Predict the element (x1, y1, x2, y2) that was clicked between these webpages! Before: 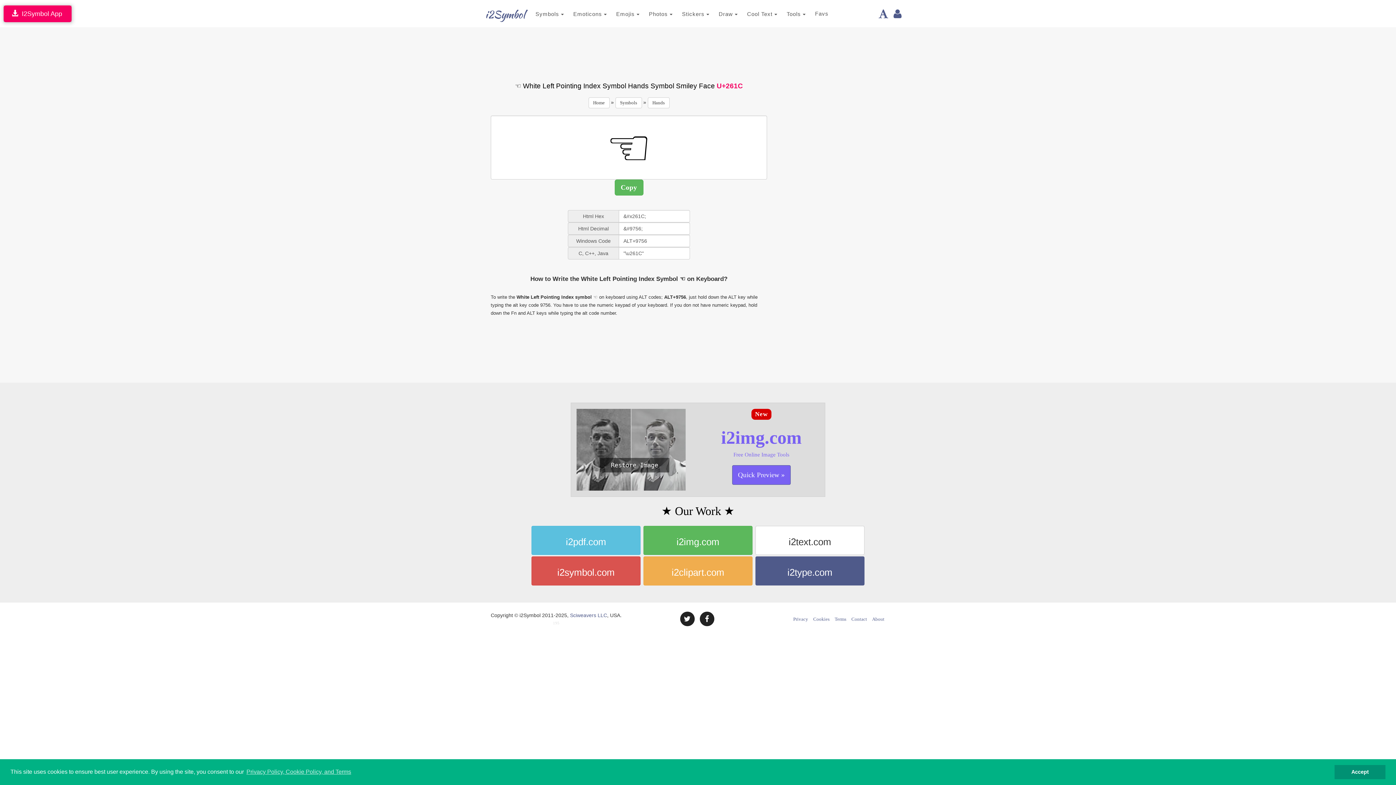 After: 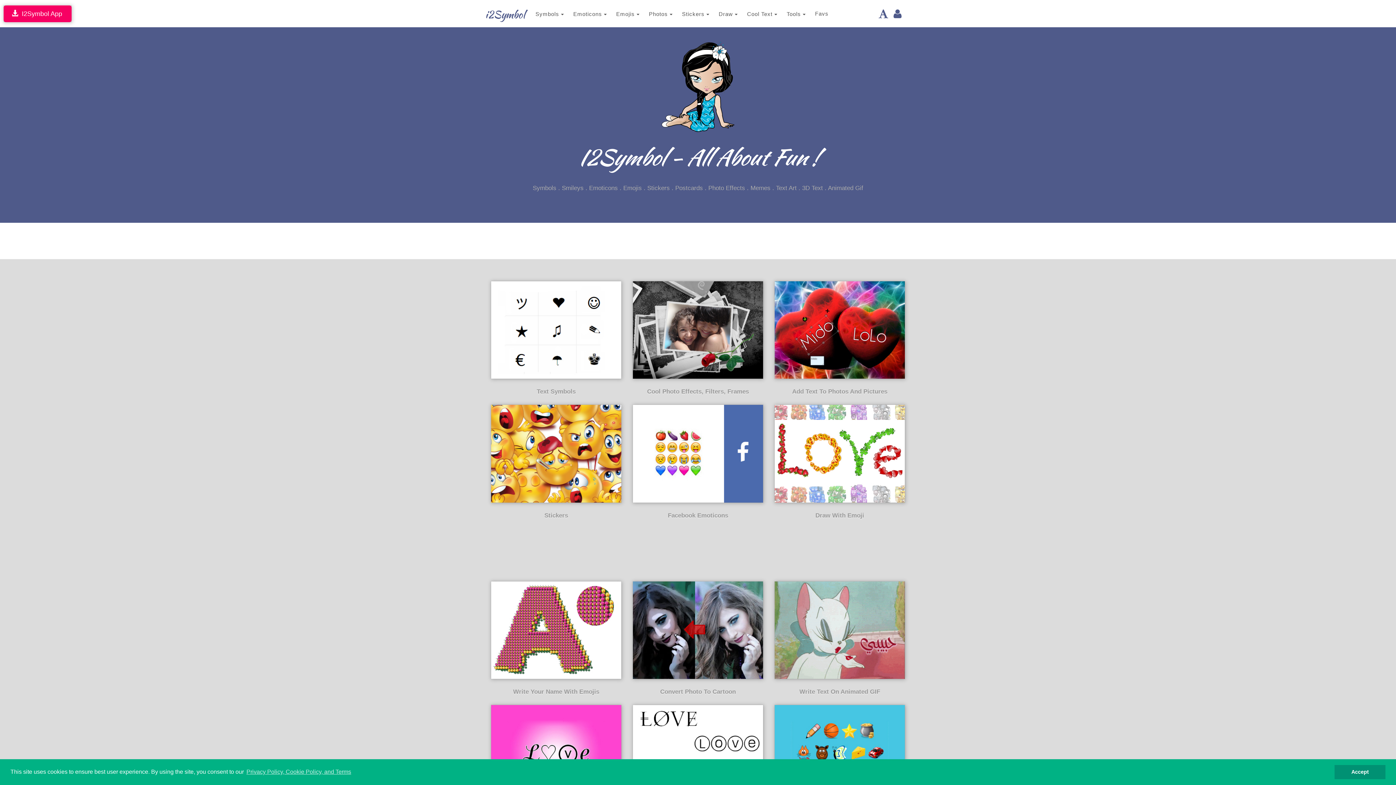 Action: bbox: (588, 97, 609, 108) label: Home